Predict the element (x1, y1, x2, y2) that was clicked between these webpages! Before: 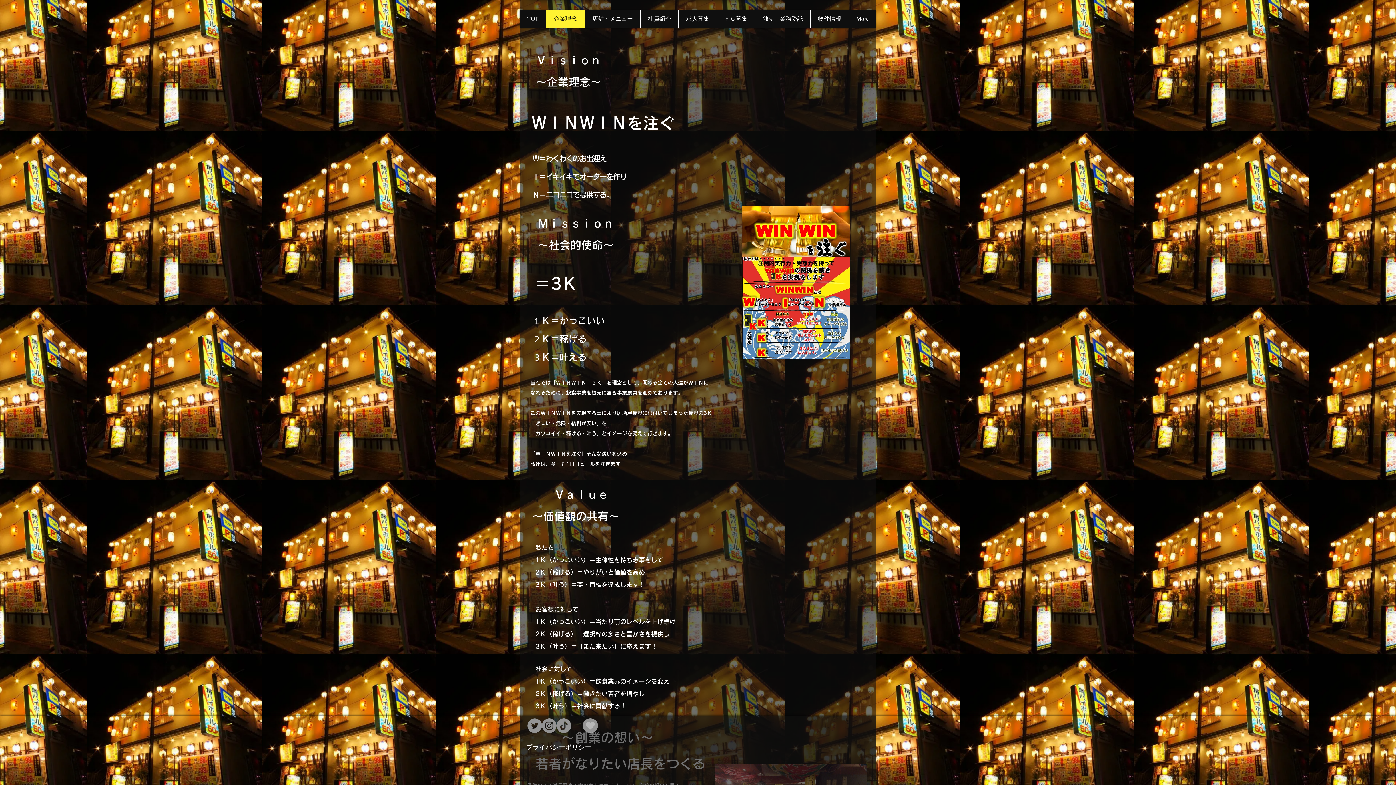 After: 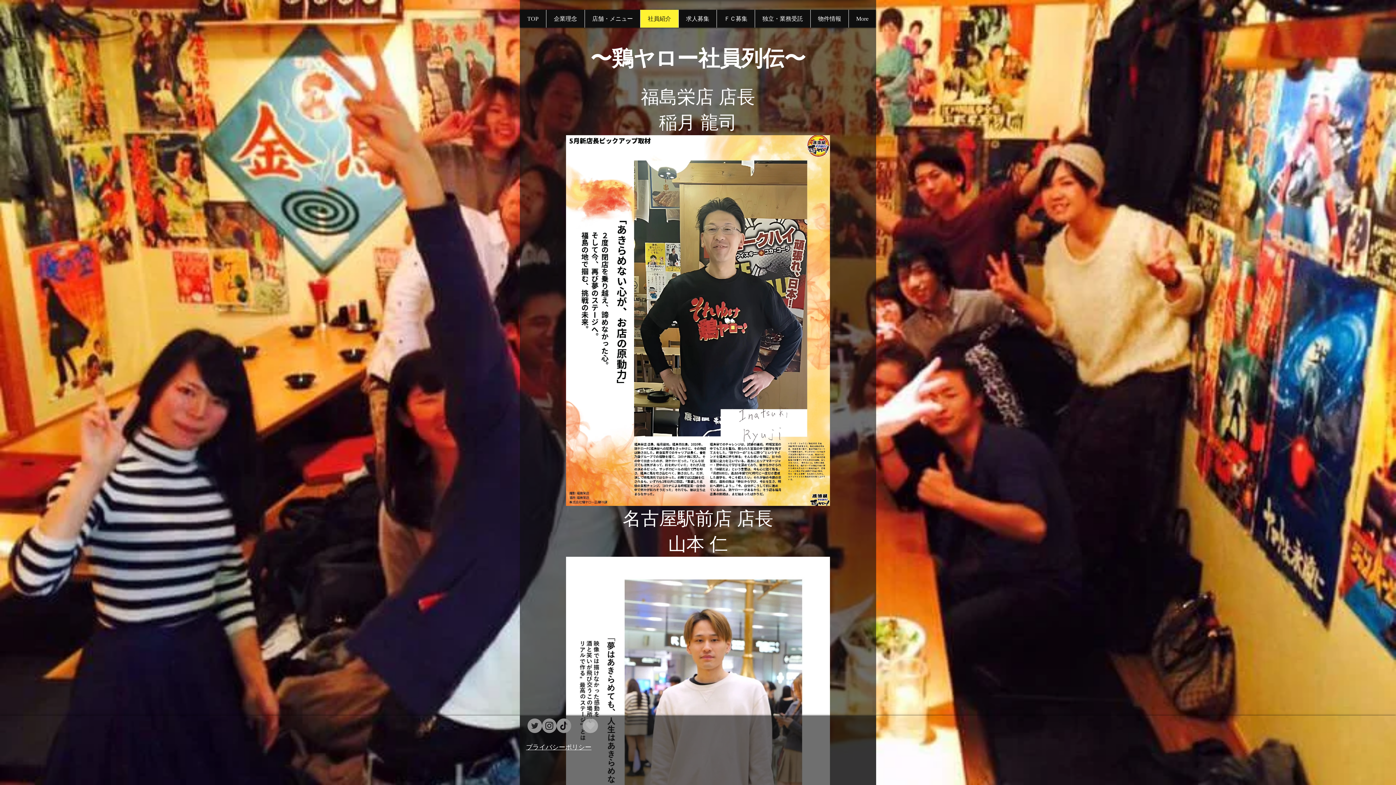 Action: bbox: (640, 9, 678, 27) label: 社員紹介